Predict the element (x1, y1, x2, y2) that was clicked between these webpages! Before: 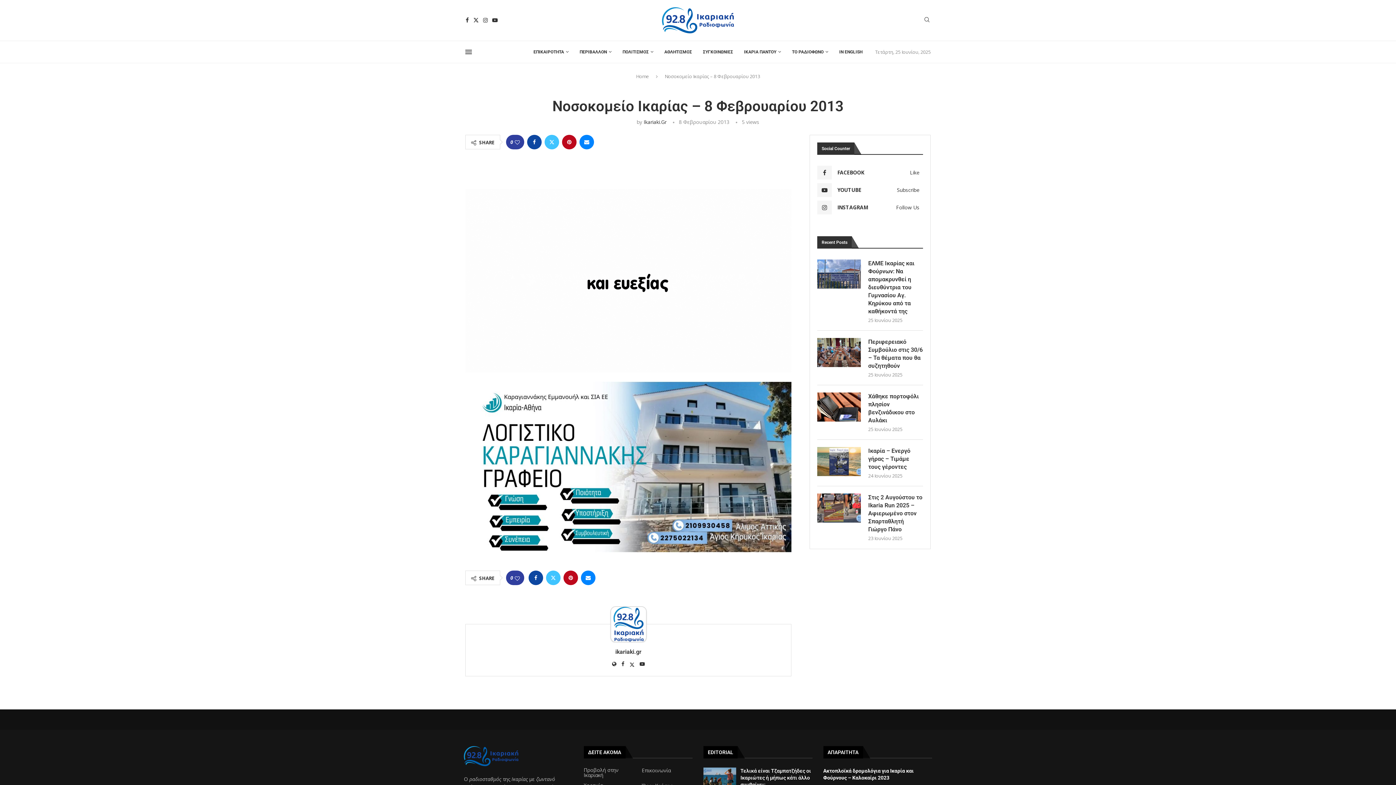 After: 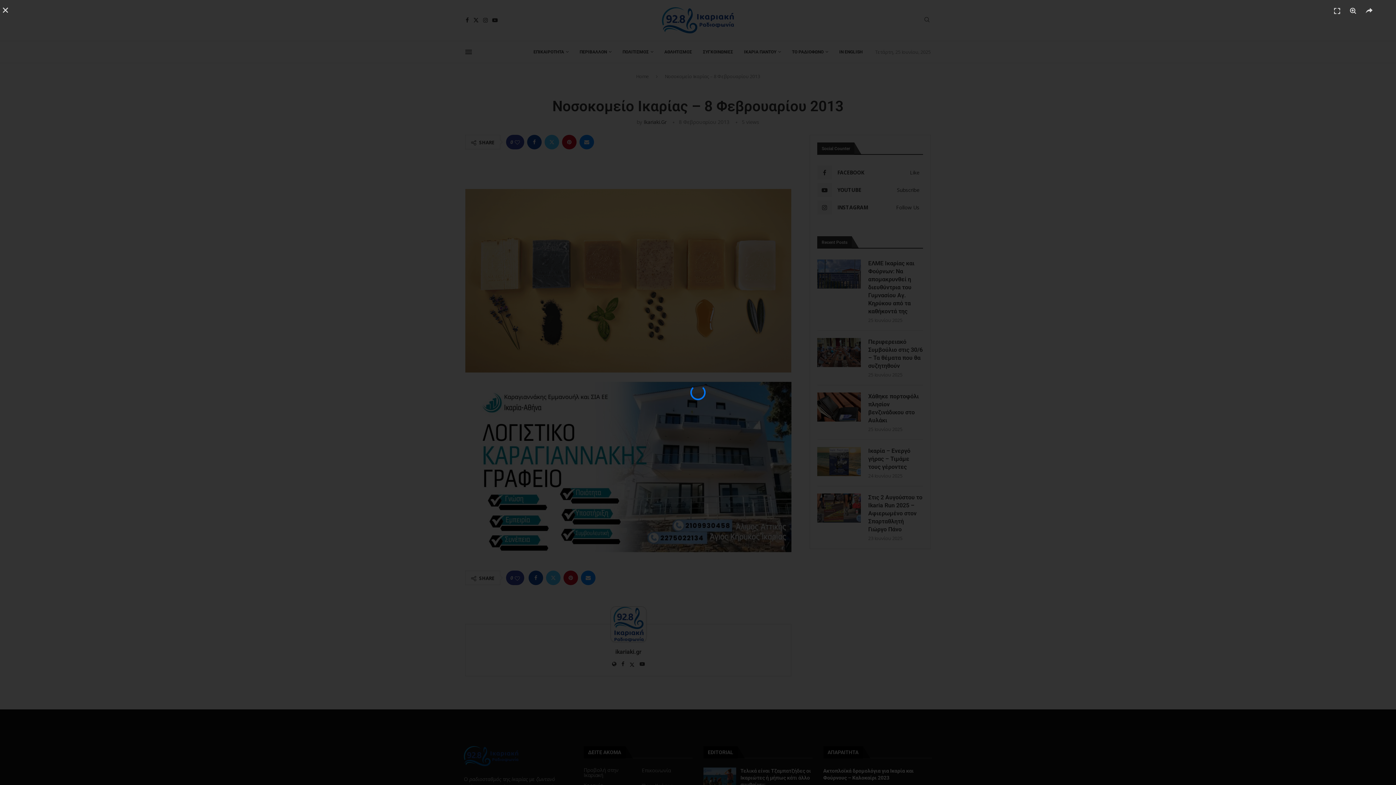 Action: bbox: (465, 379, 798, 387)